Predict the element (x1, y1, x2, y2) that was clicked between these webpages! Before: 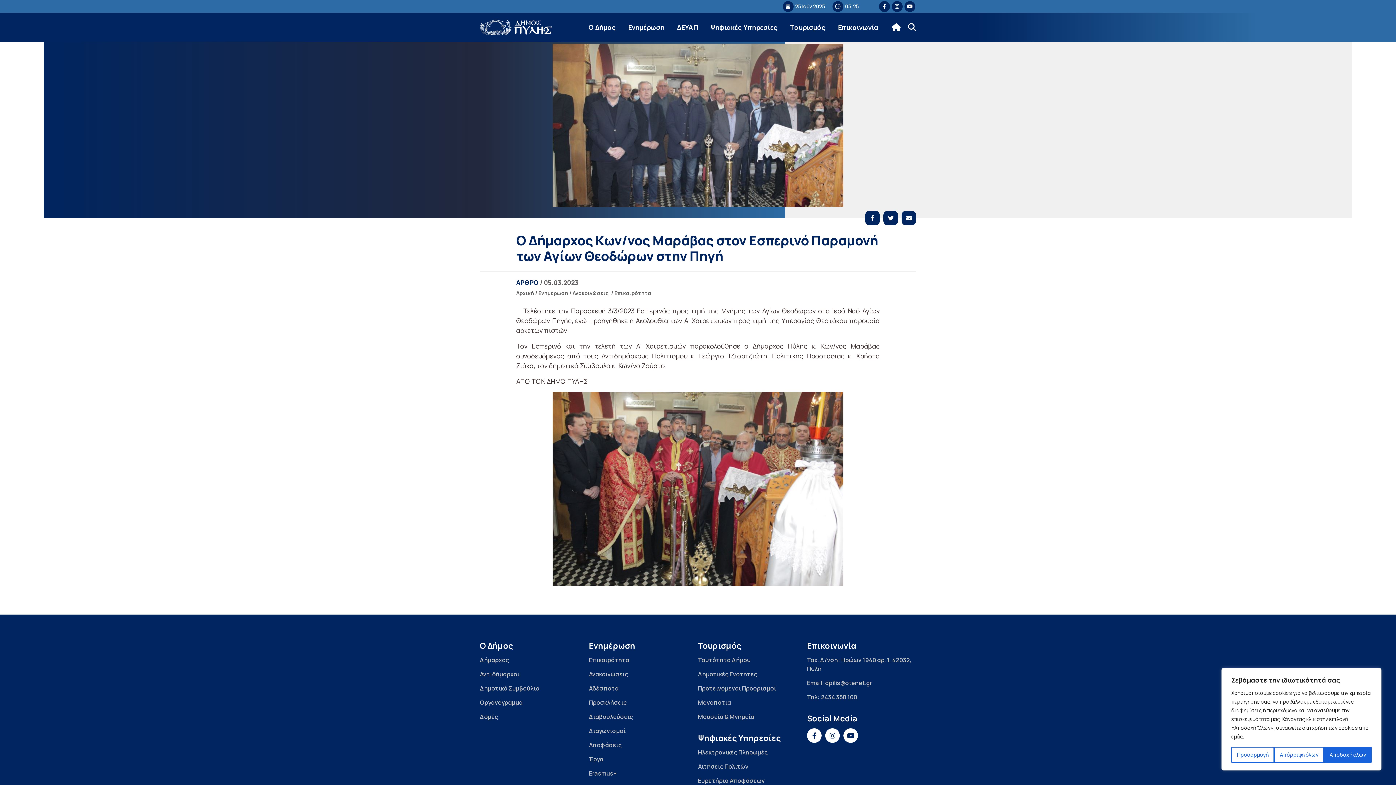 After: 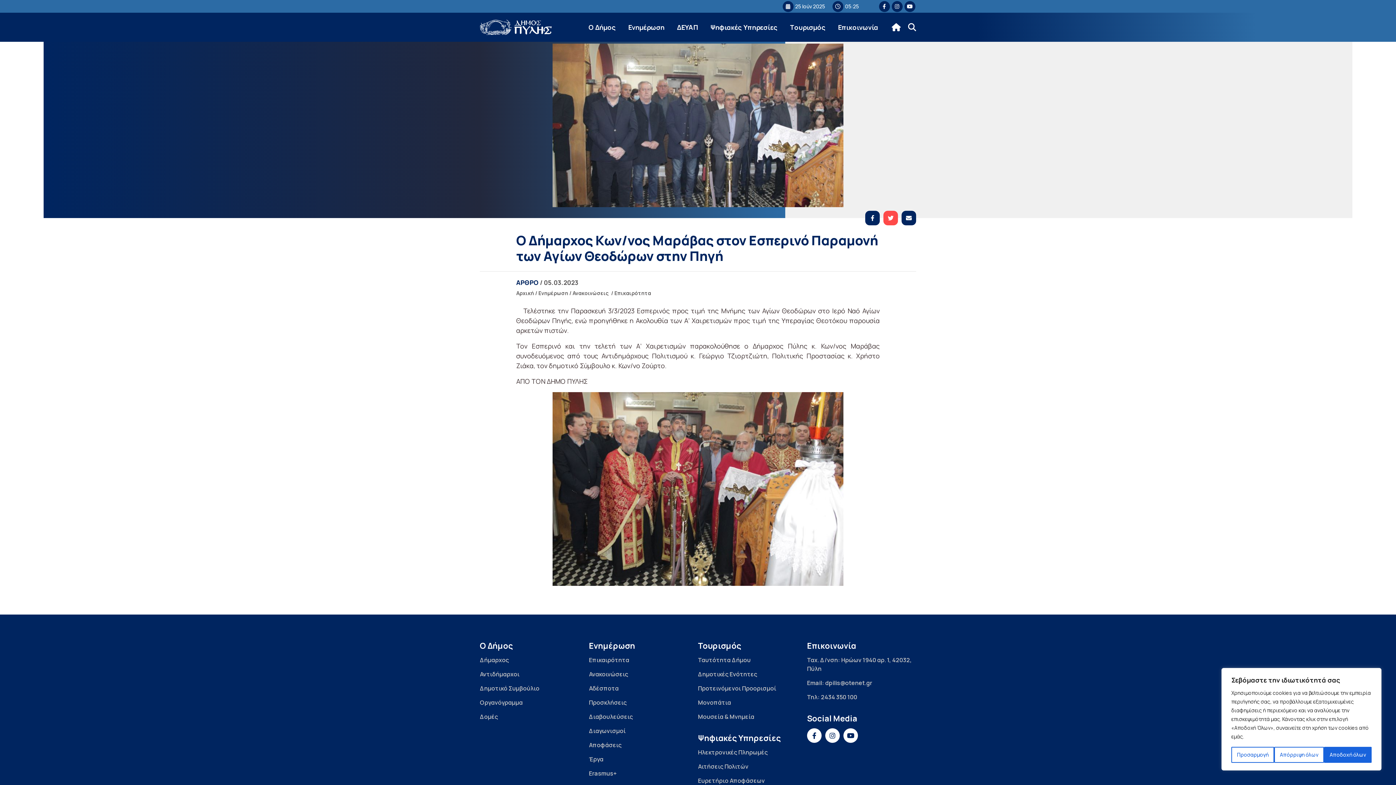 Action: bbox: (883, 210, 898, 225)